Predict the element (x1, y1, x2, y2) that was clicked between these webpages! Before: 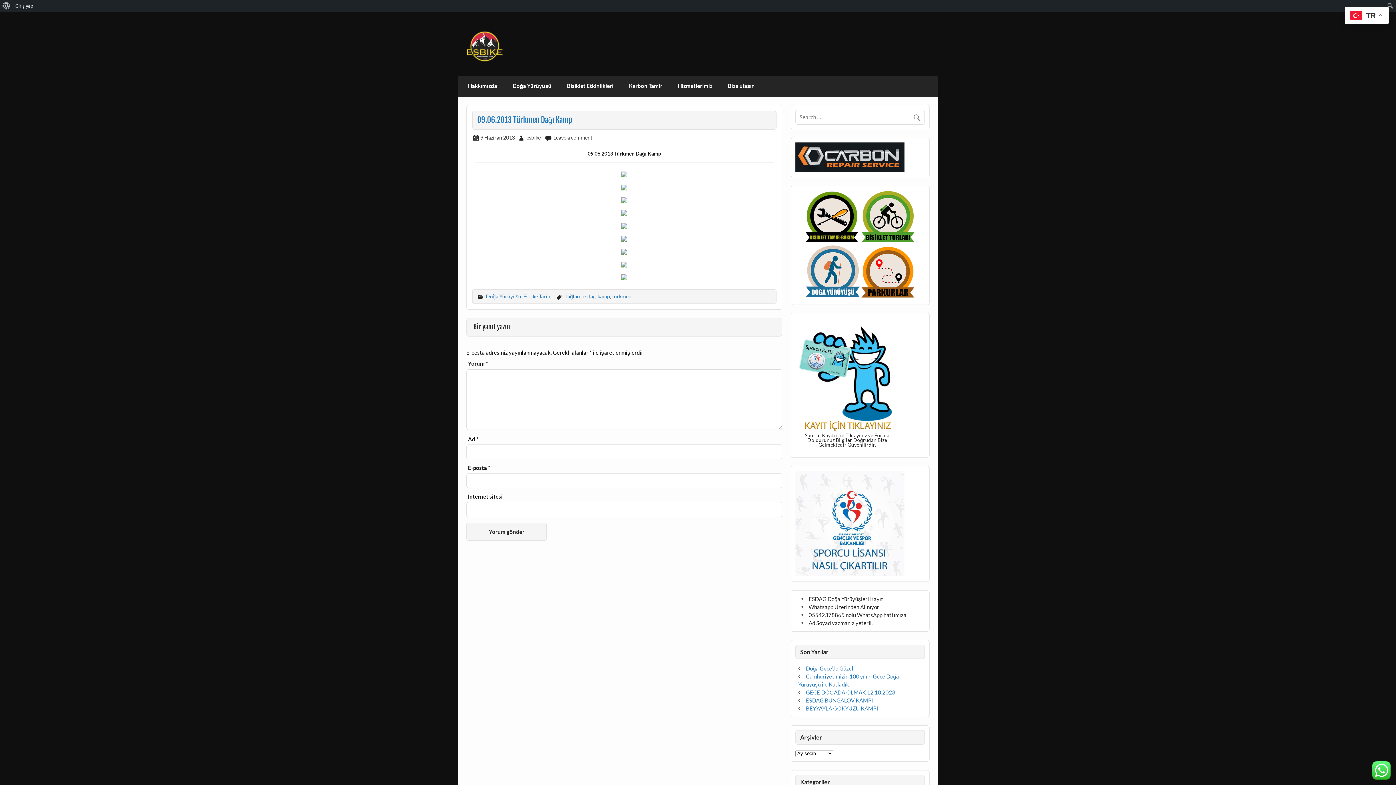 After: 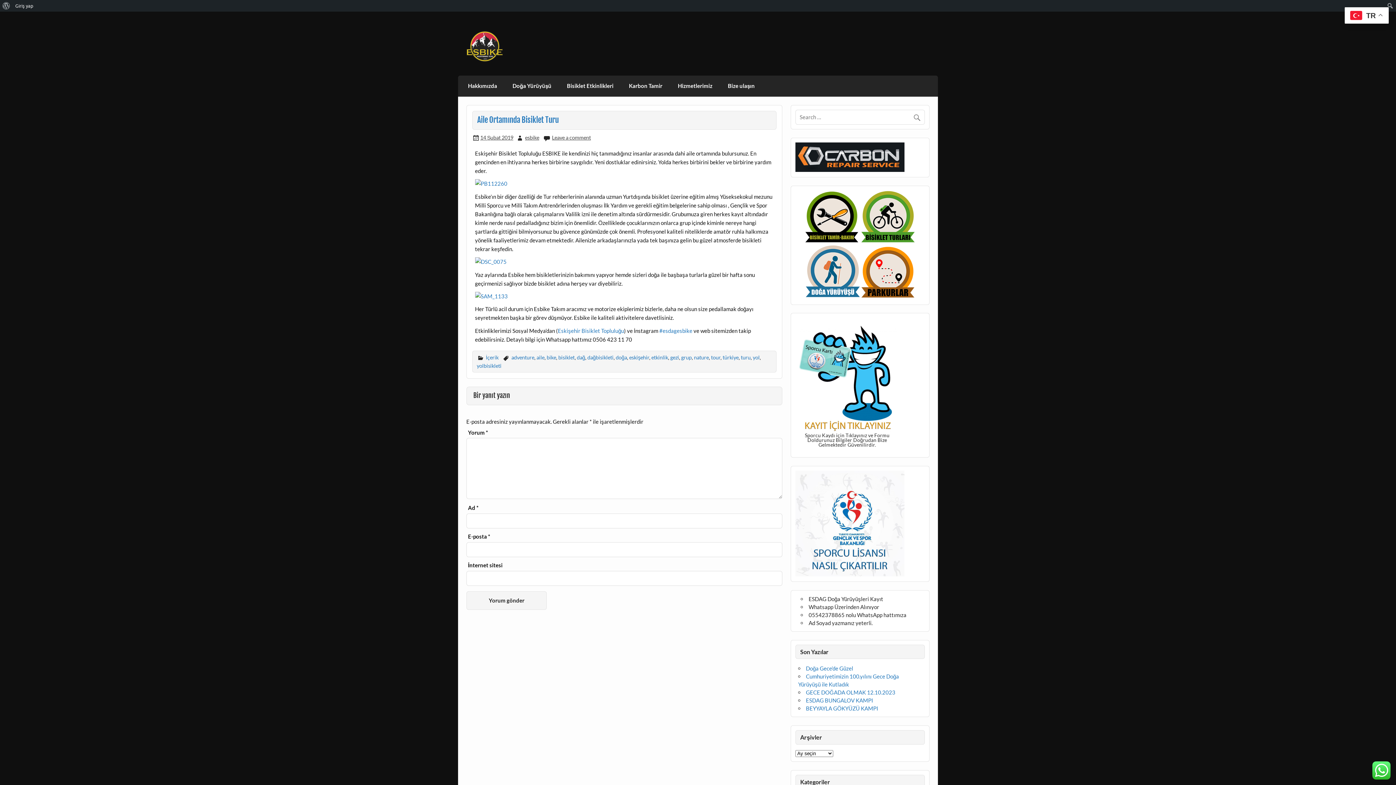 Action: bbox: (860, 237, 915, 243) label:  